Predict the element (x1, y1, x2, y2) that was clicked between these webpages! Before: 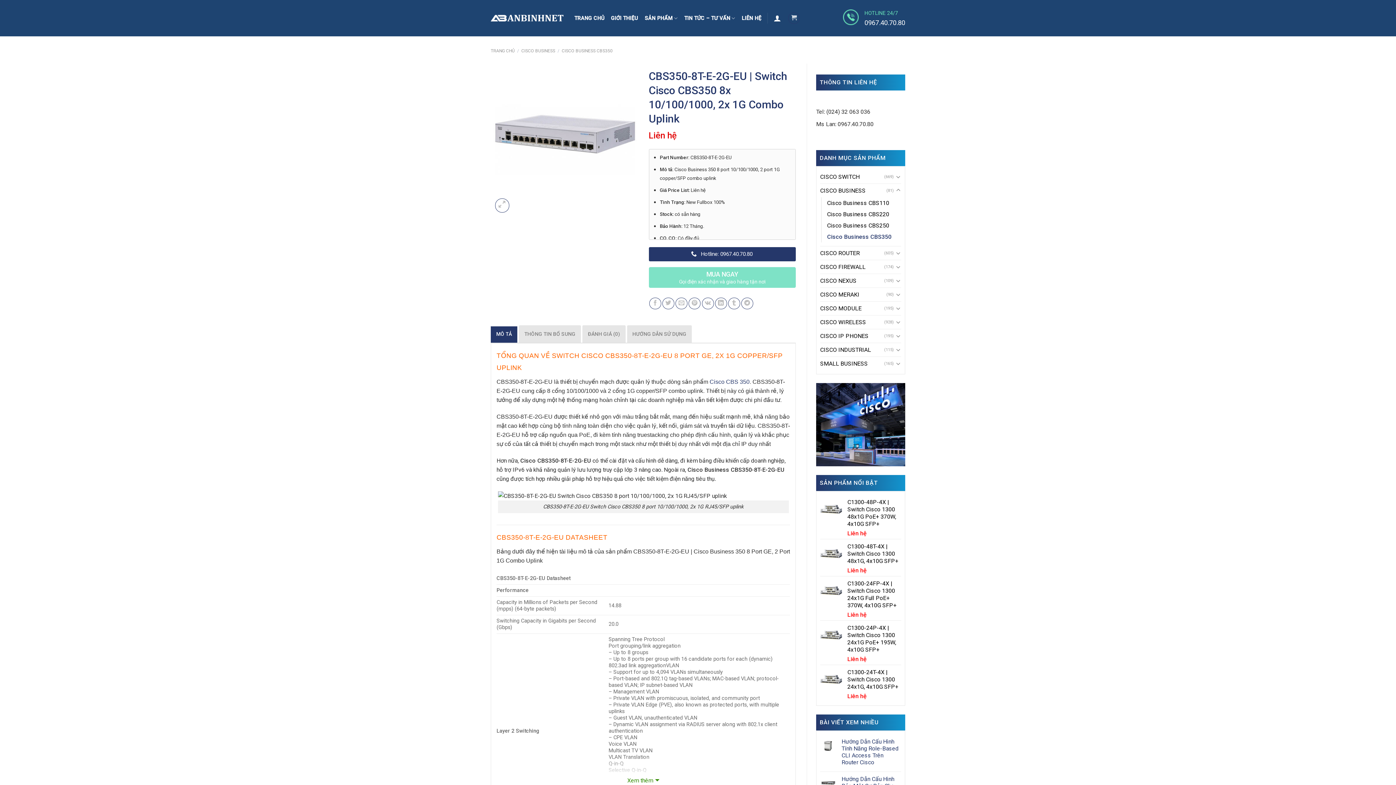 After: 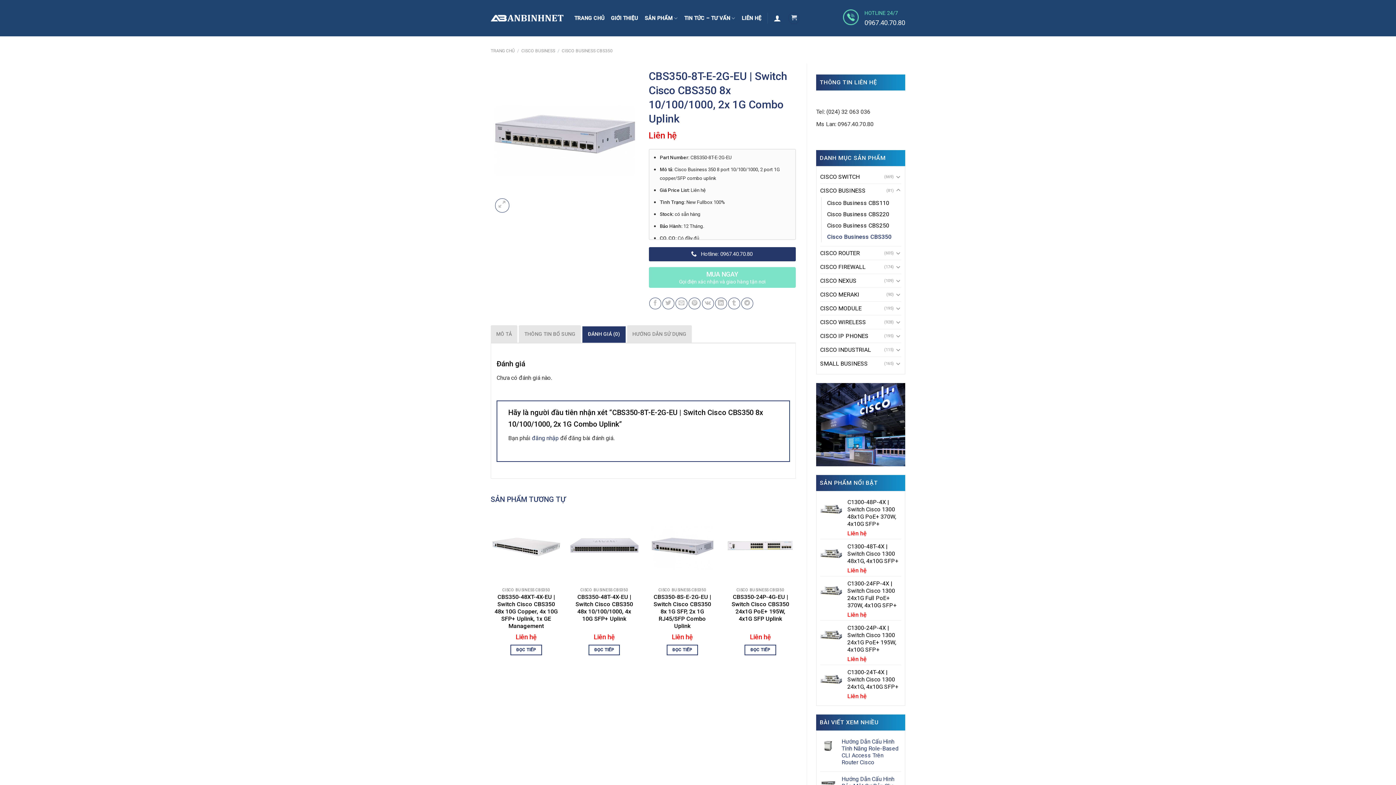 Action: bbox: (582, 325, 625, 342) label: ĐÁNH GIÁ (0)